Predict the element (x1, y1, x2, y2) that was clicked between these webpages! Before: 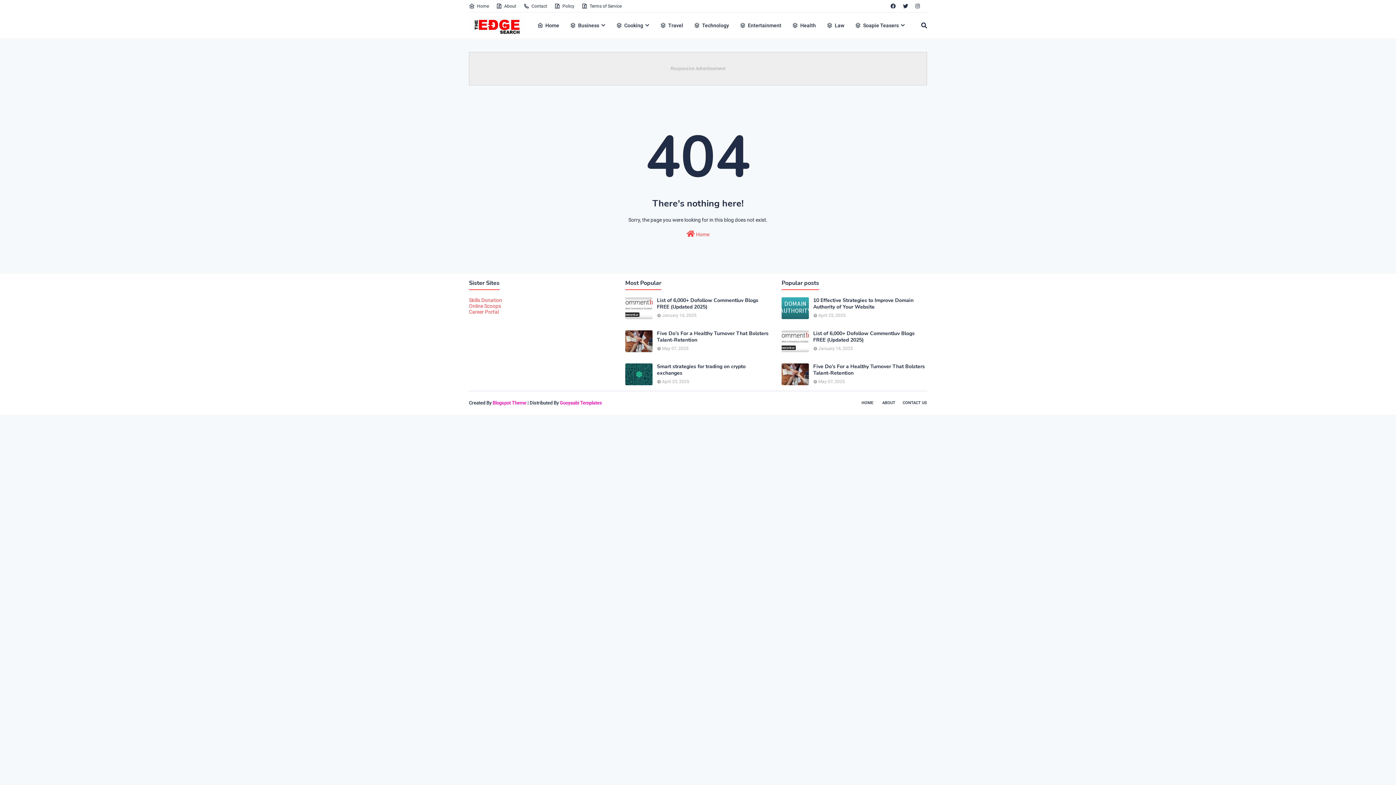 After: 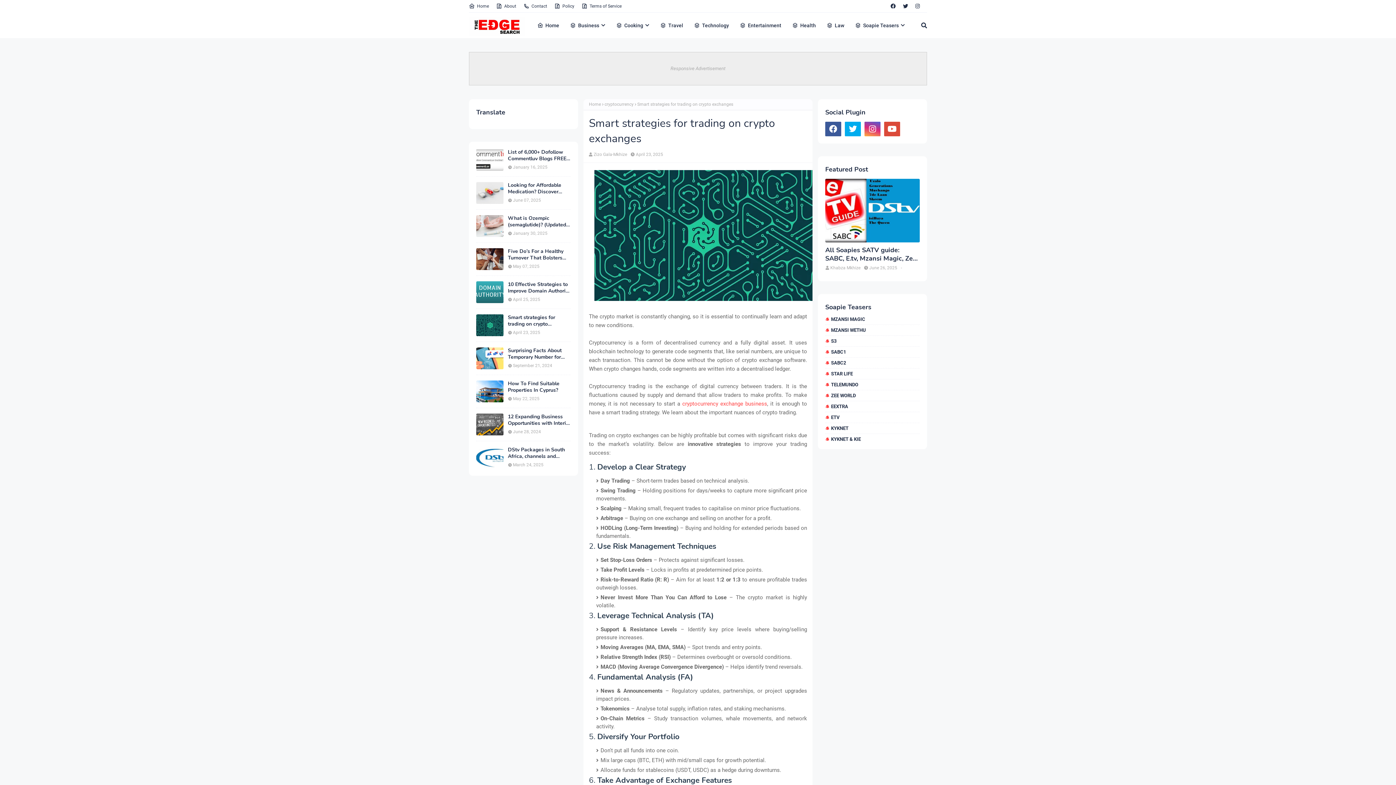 Action: bbox: (657, 363, 770, 376) label: Smart strategies for trading on crypto exchanges